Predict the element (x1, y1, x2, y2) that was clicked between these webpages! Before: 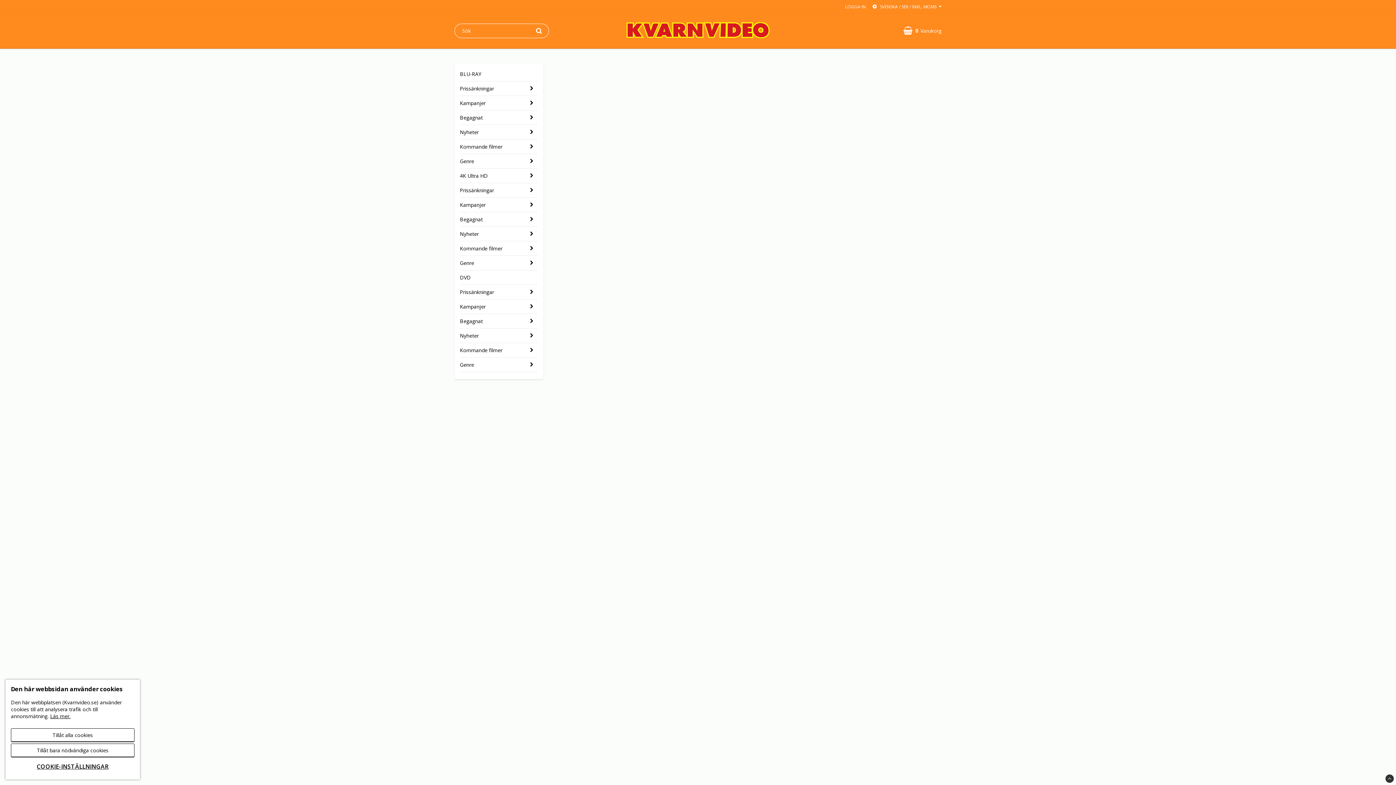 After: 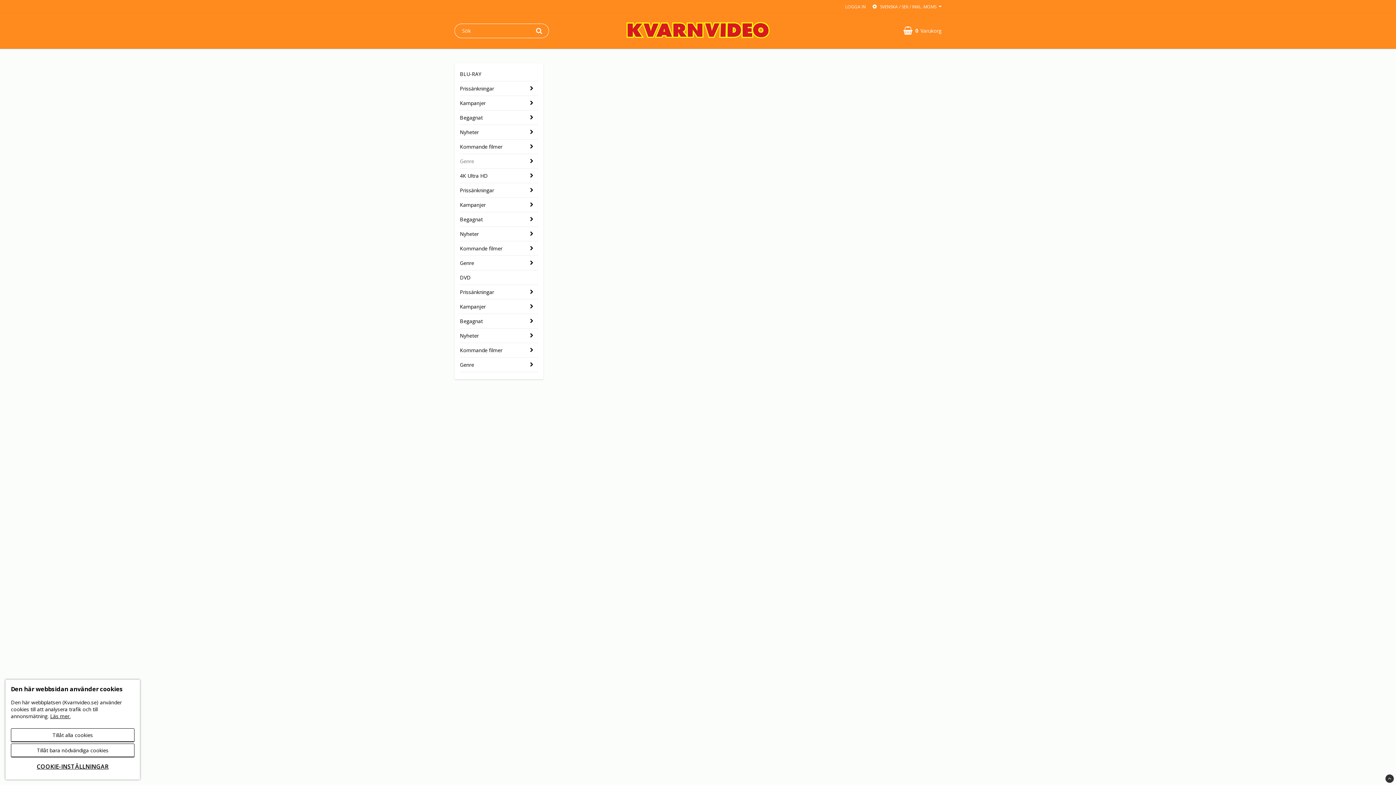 Action: label: Genre bbox: (460, 154, 525, 168)